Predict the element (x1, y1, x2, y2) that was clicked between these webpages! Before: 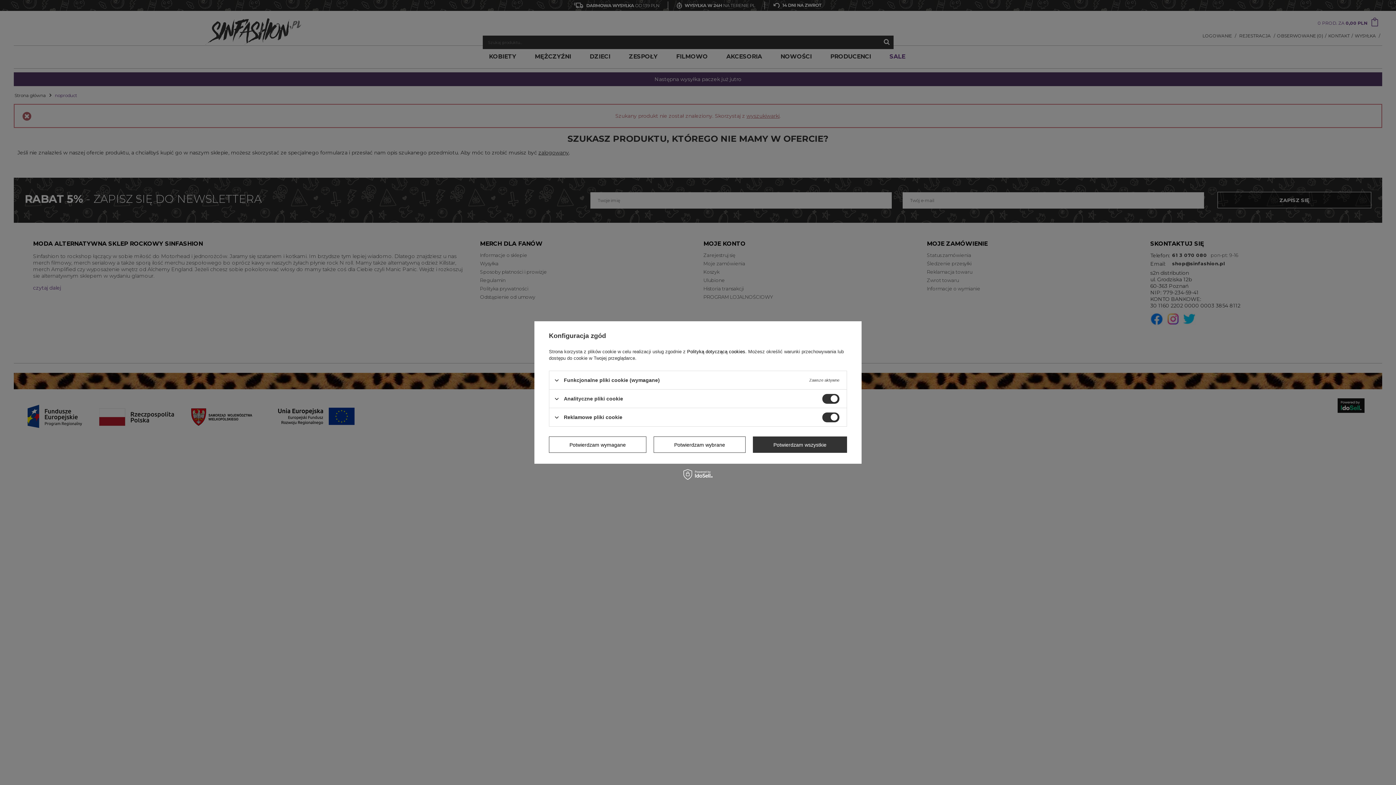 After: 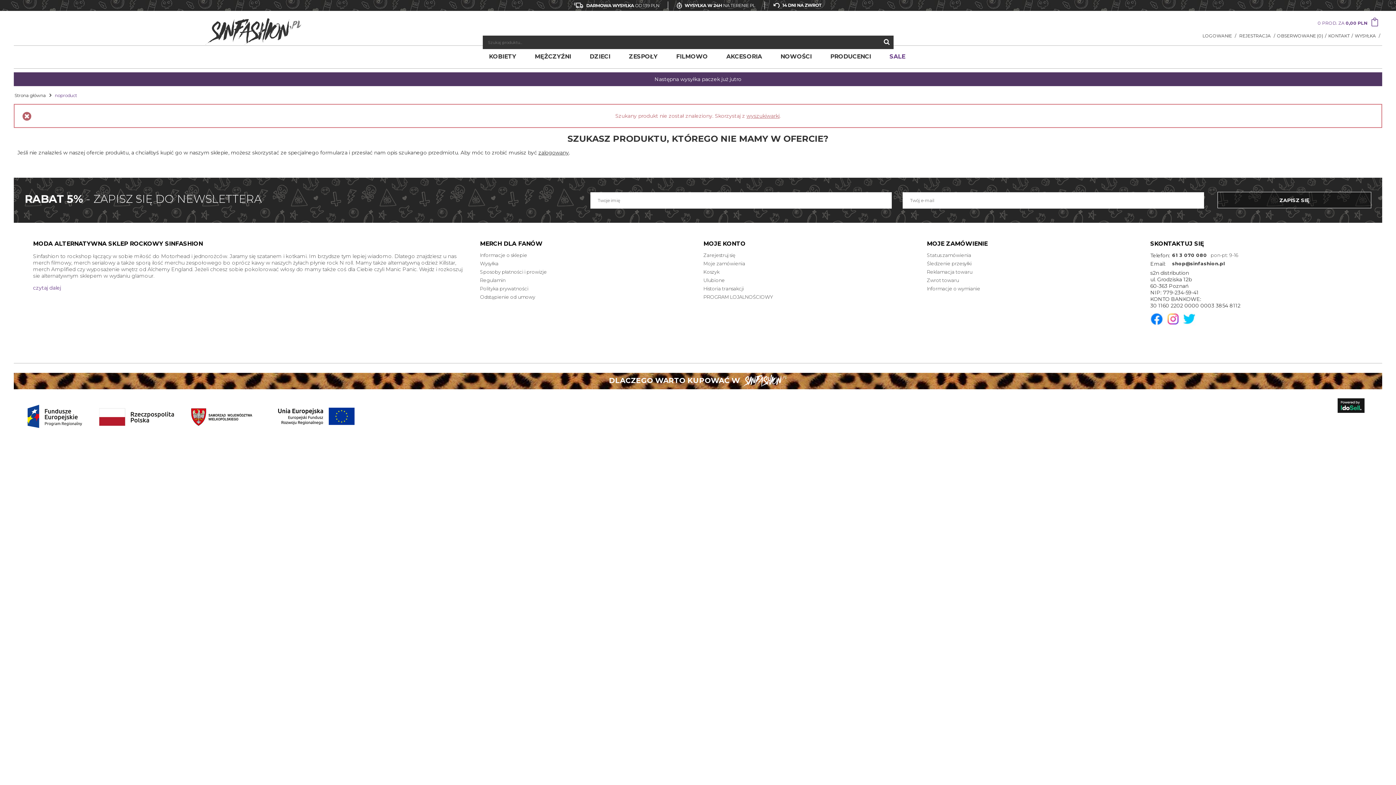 Action: label: Potwierdzam wybrane bbox: (653, 436, 745, 453)